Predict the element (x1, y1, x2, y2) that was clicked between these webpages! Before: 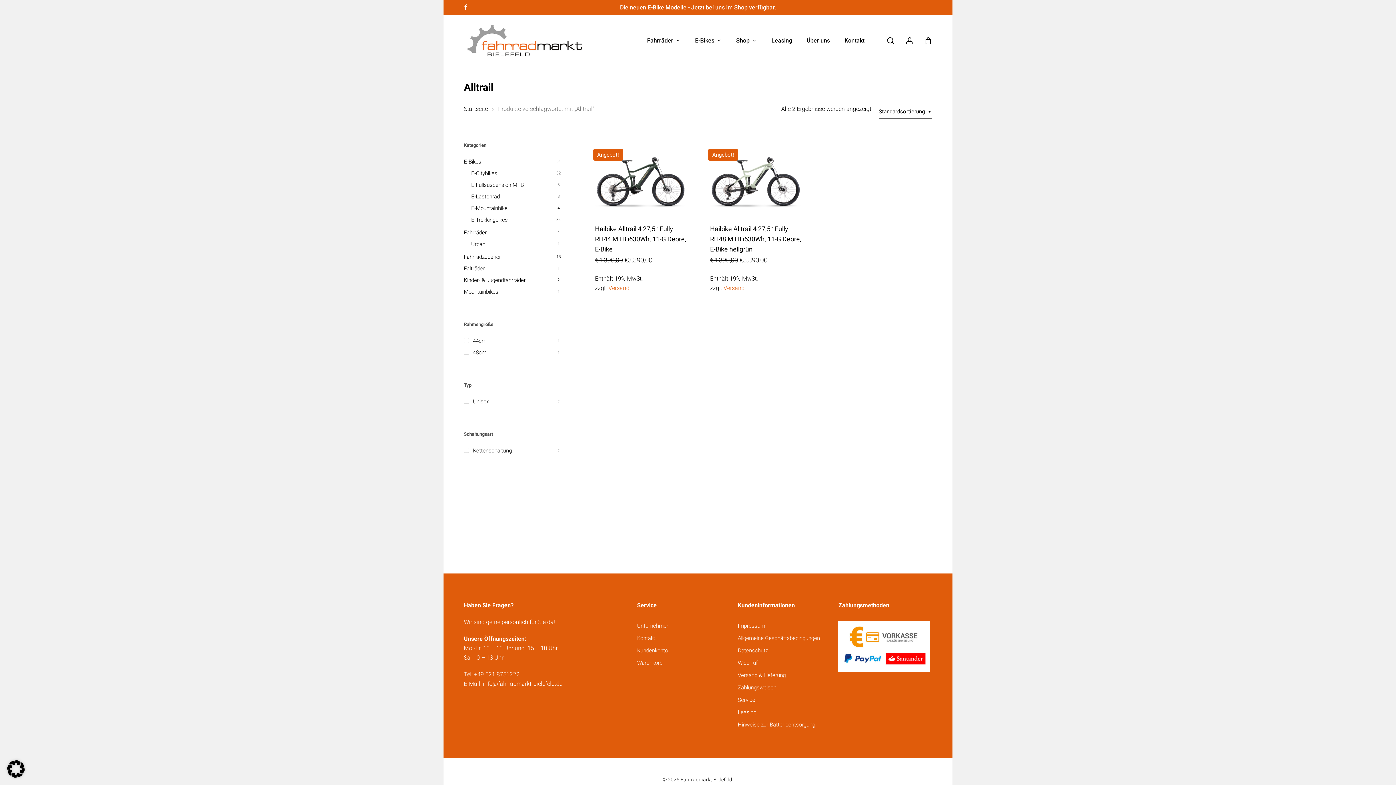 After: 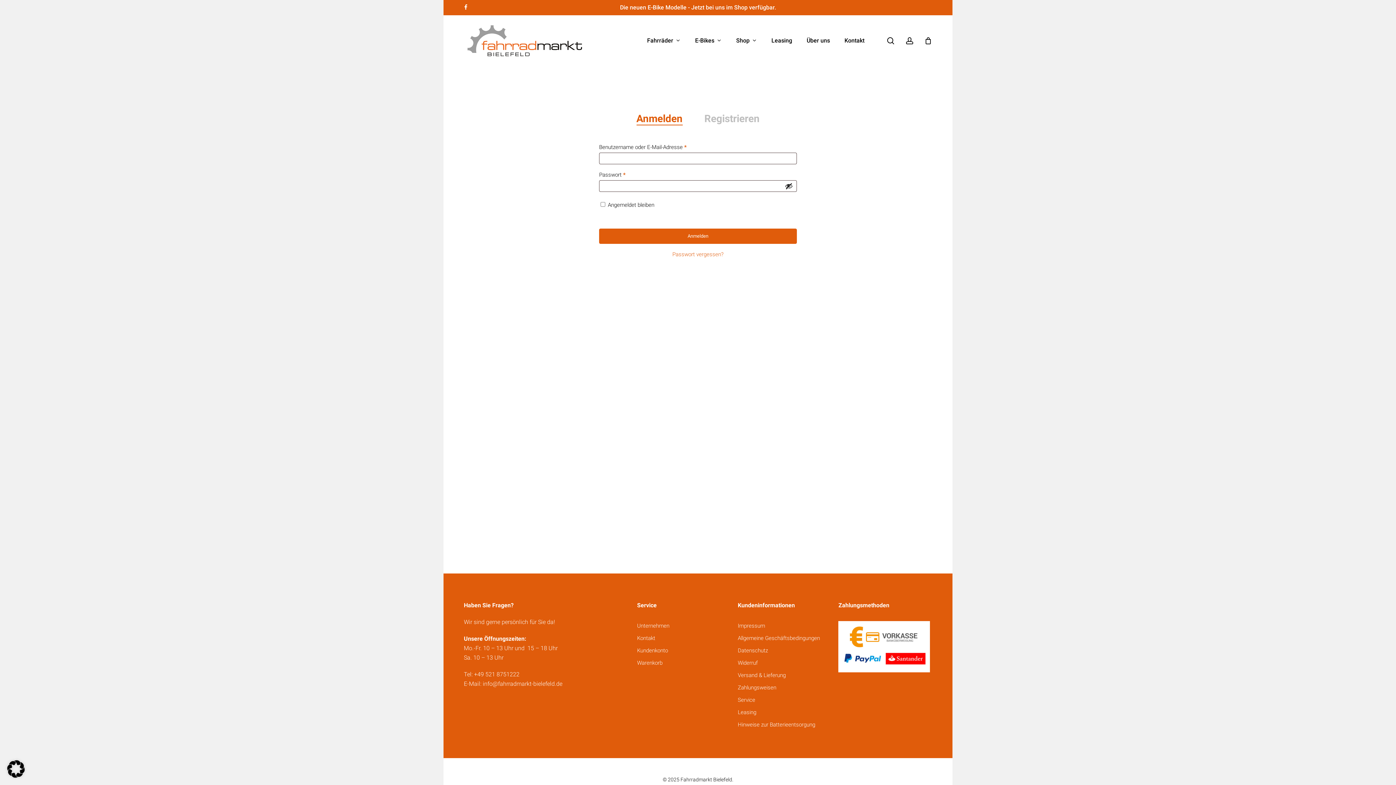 Action: label: account bbox: (905, 36, 914, 44)